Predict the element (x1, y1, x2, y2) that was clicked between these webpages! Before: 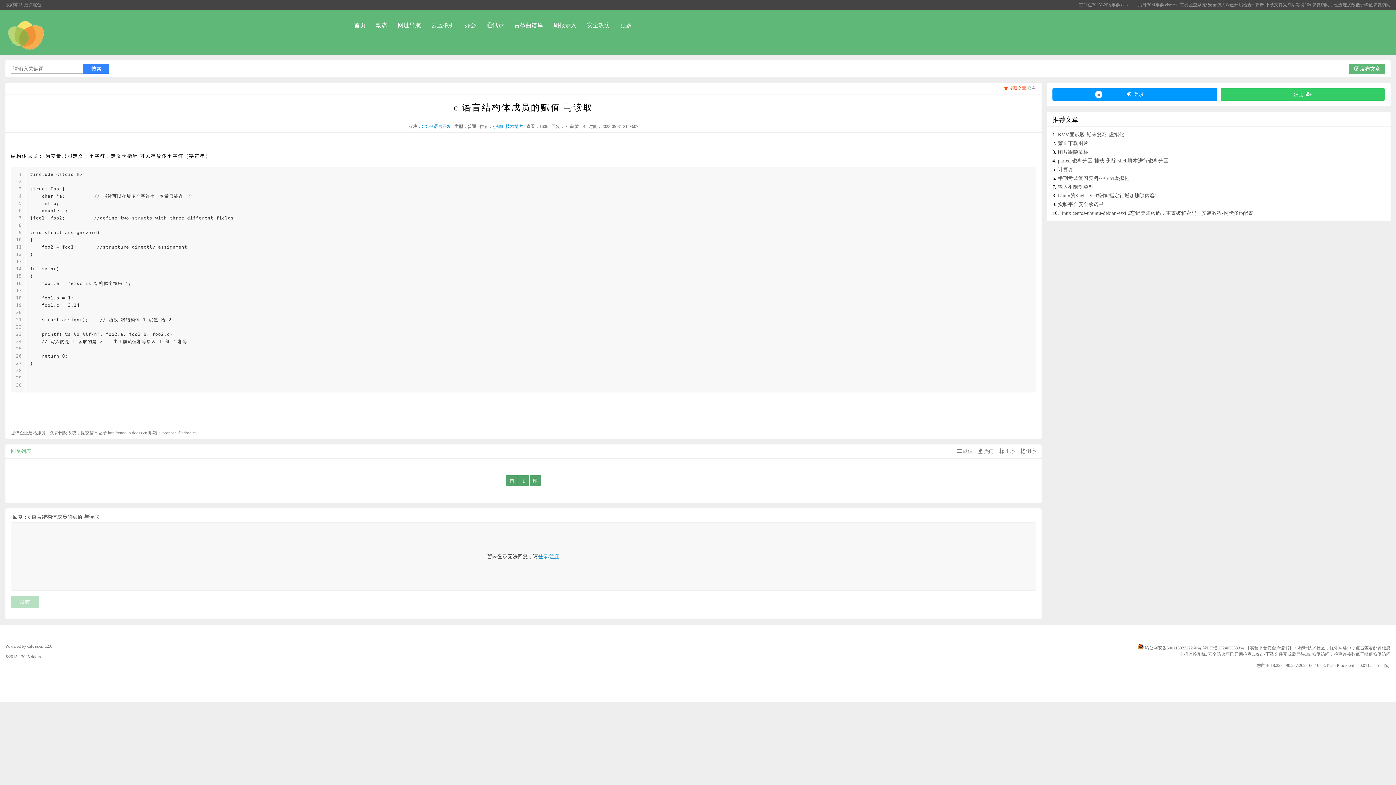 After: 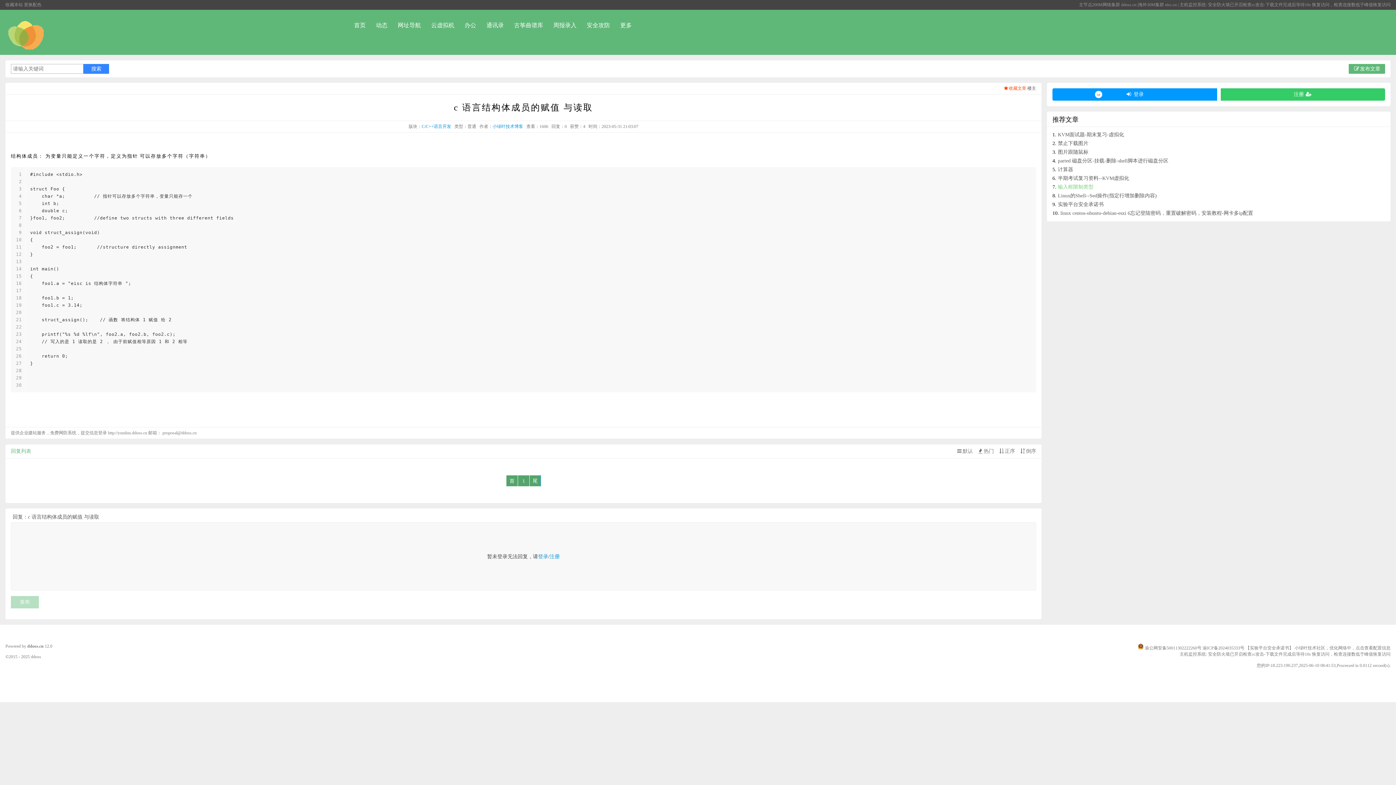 Action: bbox: (1058, 184, 1093, 189) label: 输入框限制类型